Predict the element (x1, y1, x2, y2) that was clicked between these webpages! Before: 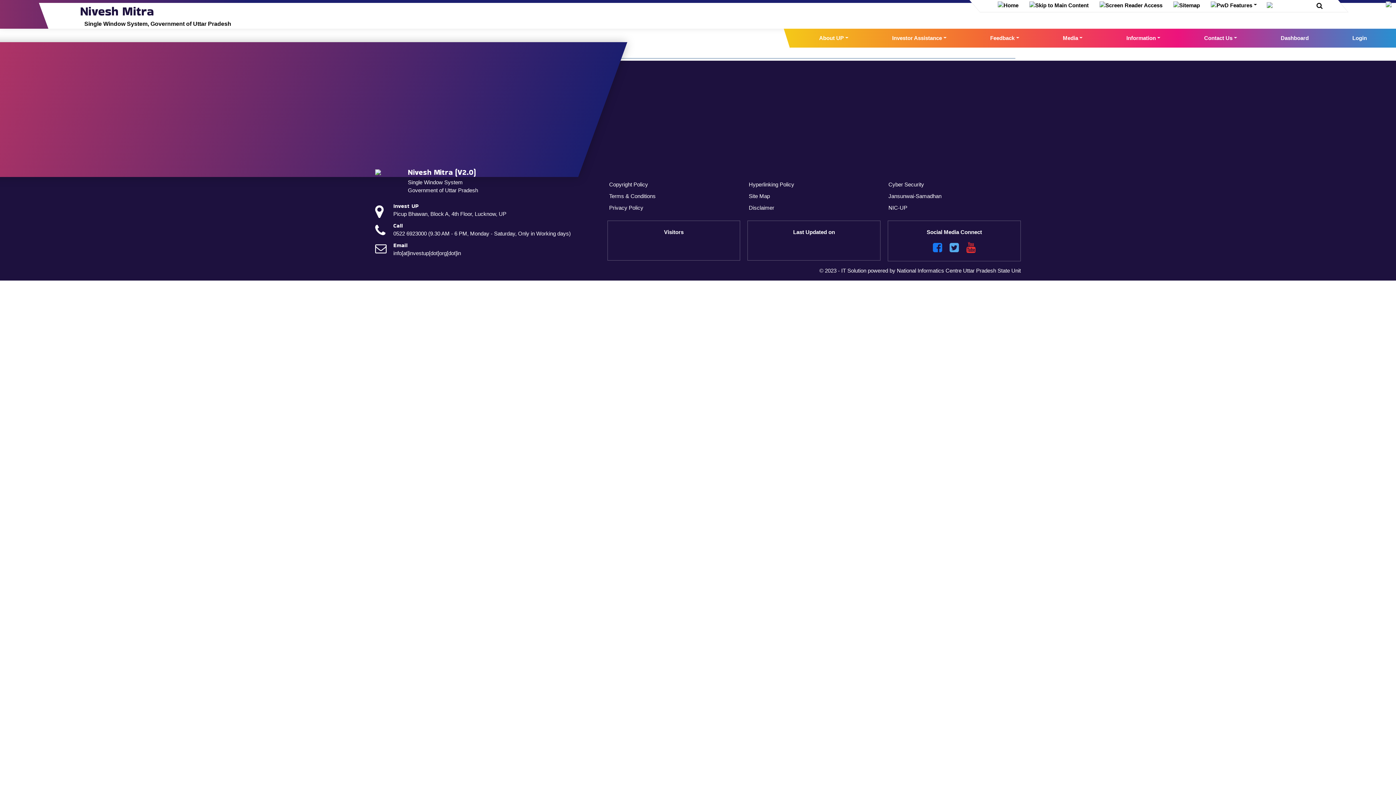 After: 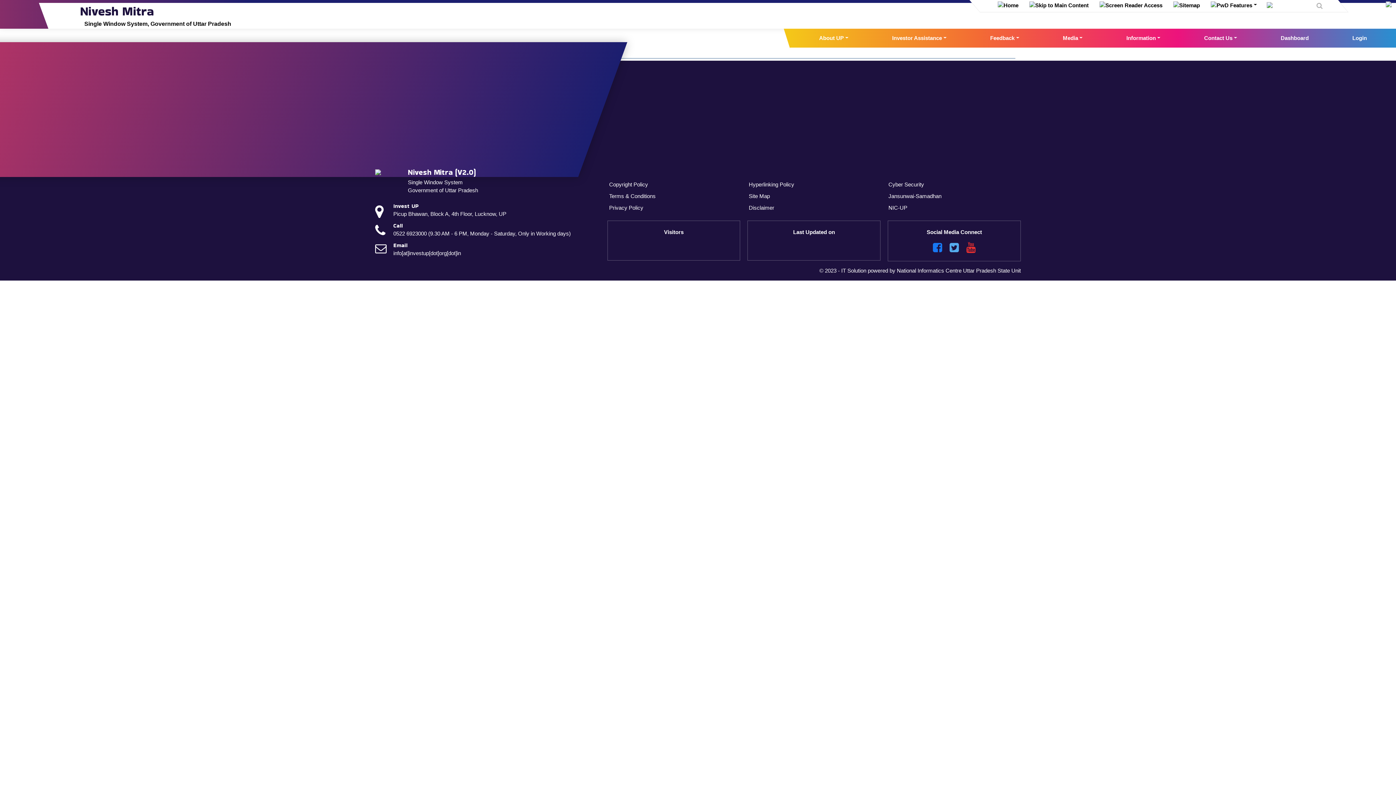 Action: bbox: (1316, 2, 1323, 9)